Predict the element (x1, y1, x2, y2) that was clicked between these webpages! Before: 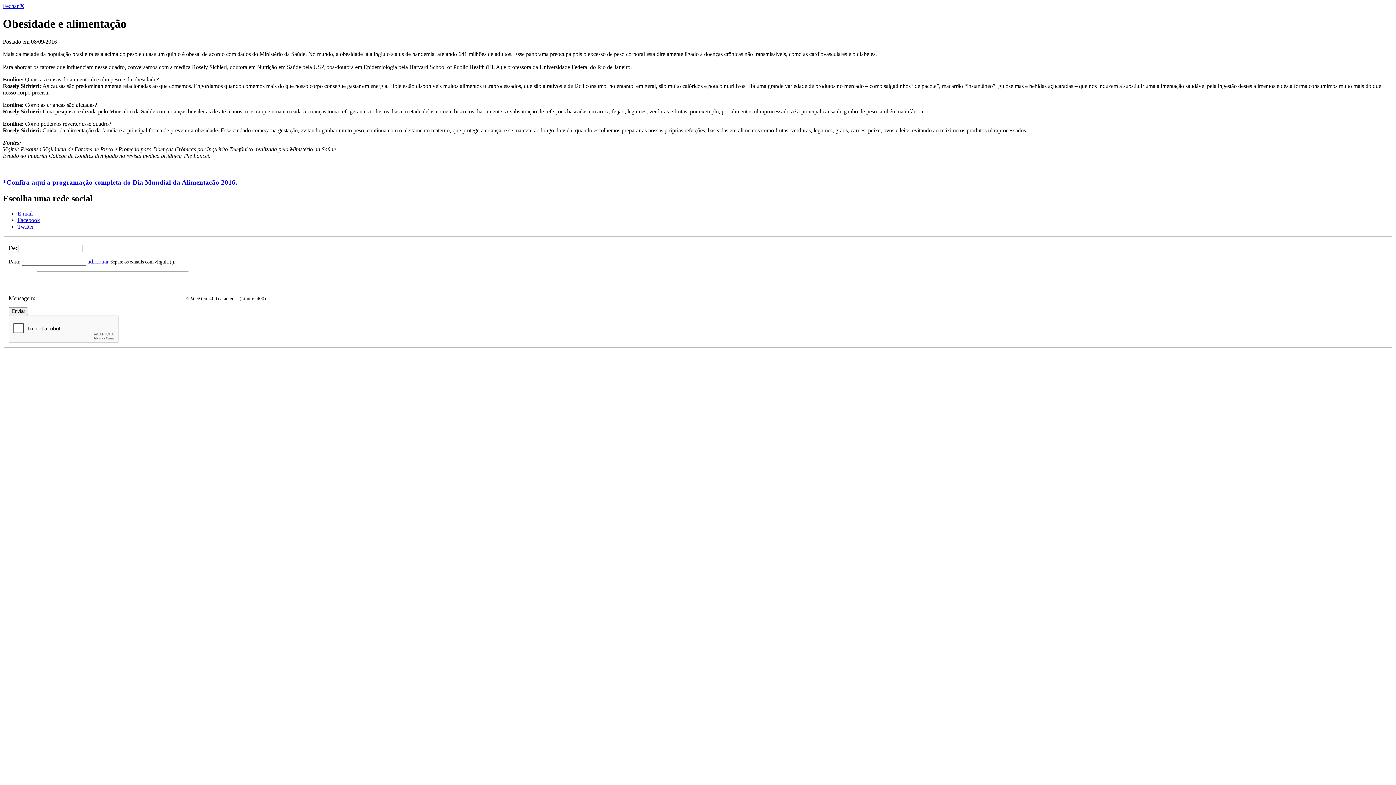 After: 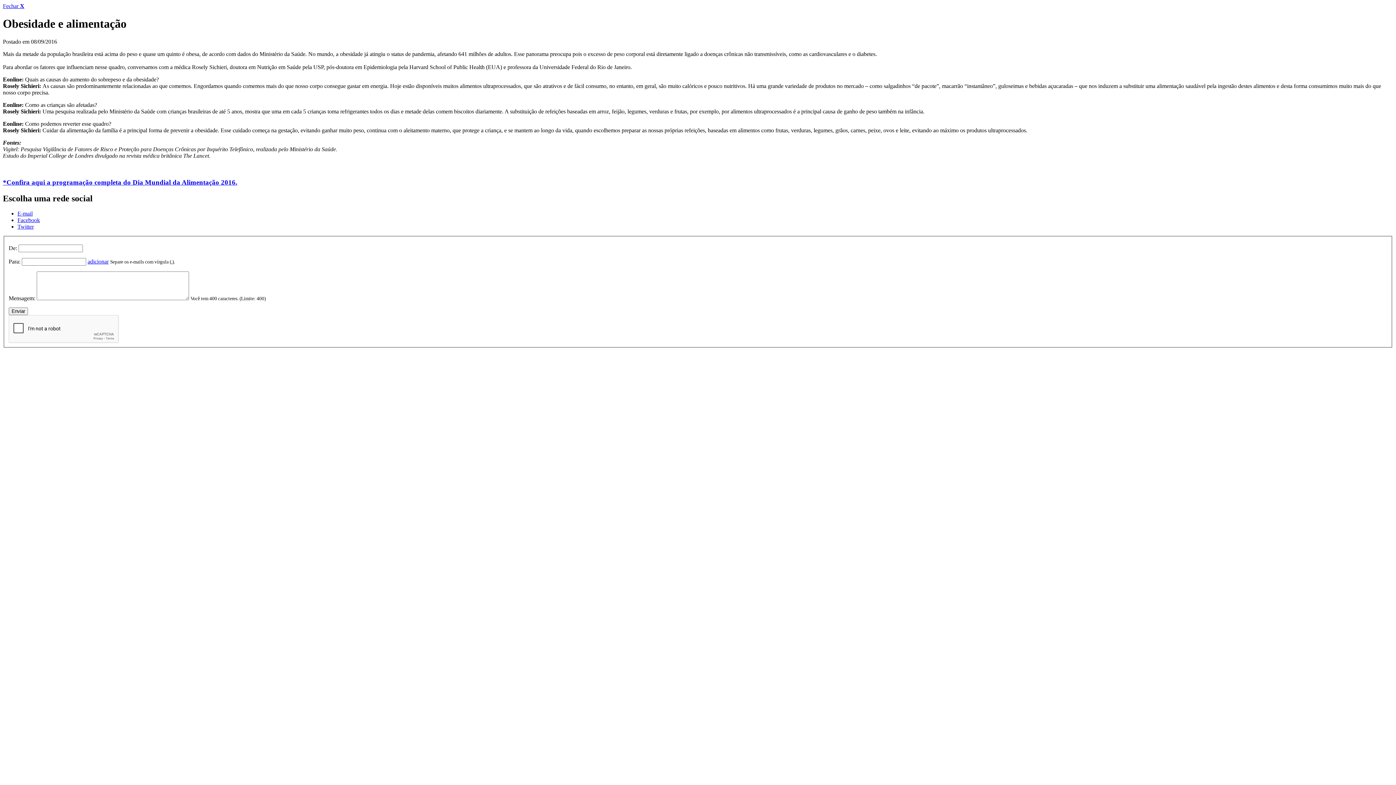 Action: bbox: (17, 223, 33, 229) label: Twitter